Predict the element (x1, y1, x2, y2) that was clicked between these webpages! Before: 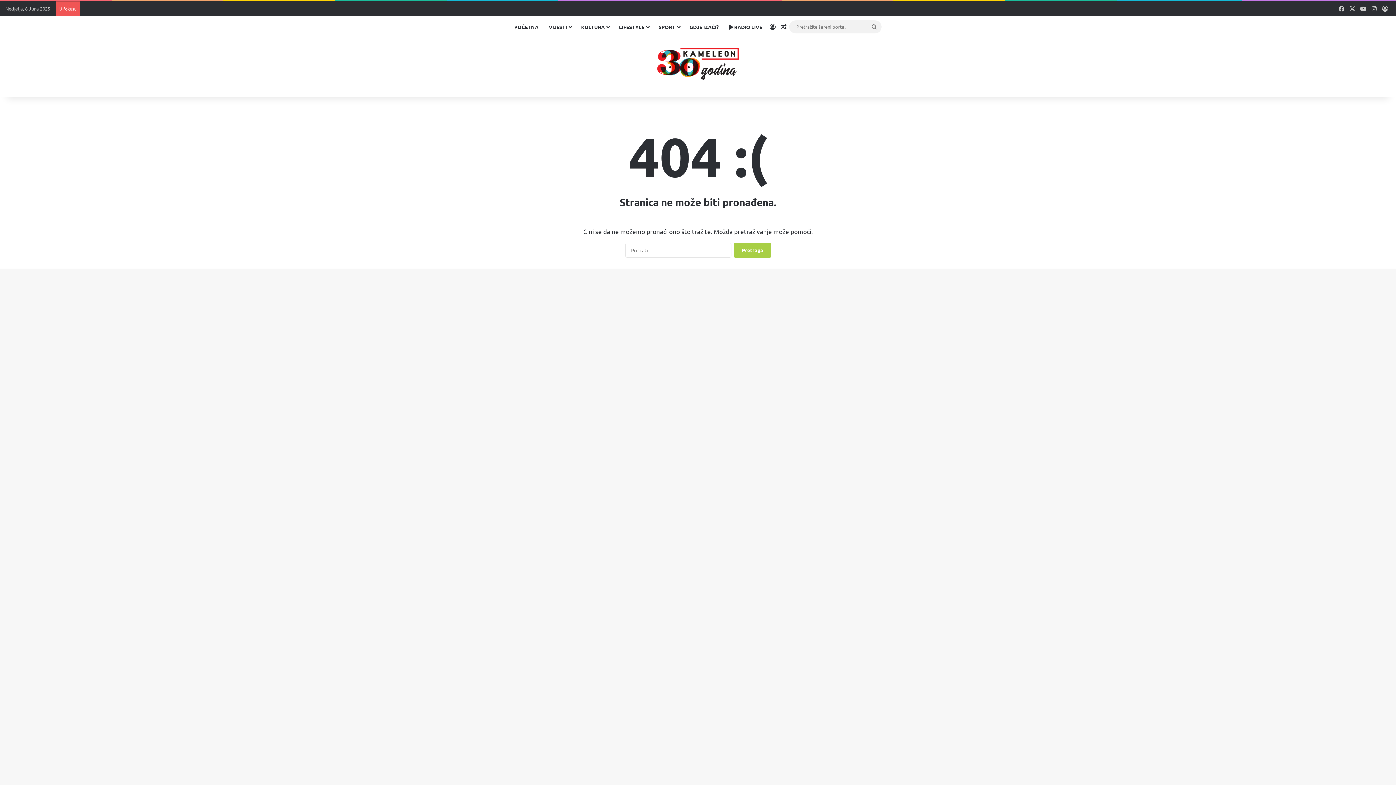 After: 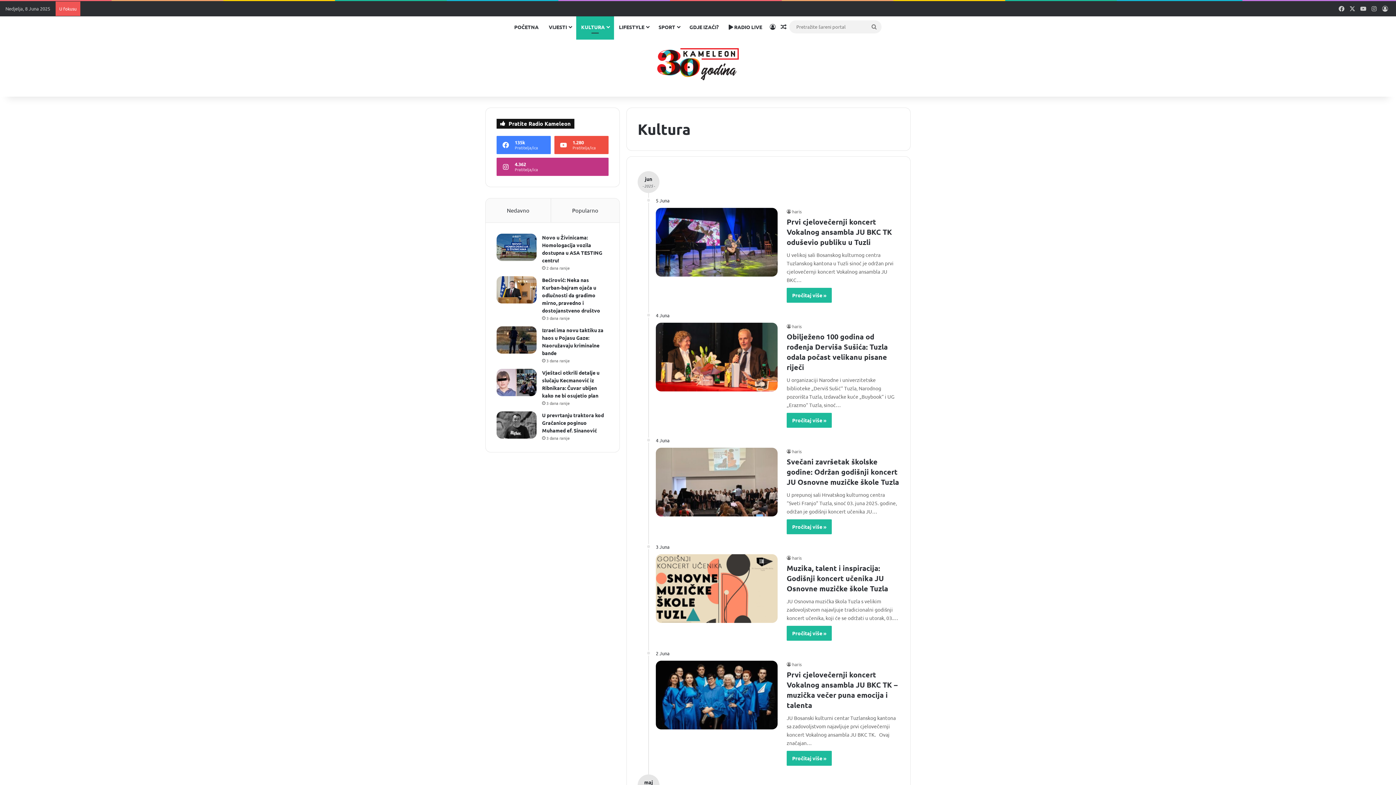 Action: bbox: (576, 16, 614, 37) label: KULTURA